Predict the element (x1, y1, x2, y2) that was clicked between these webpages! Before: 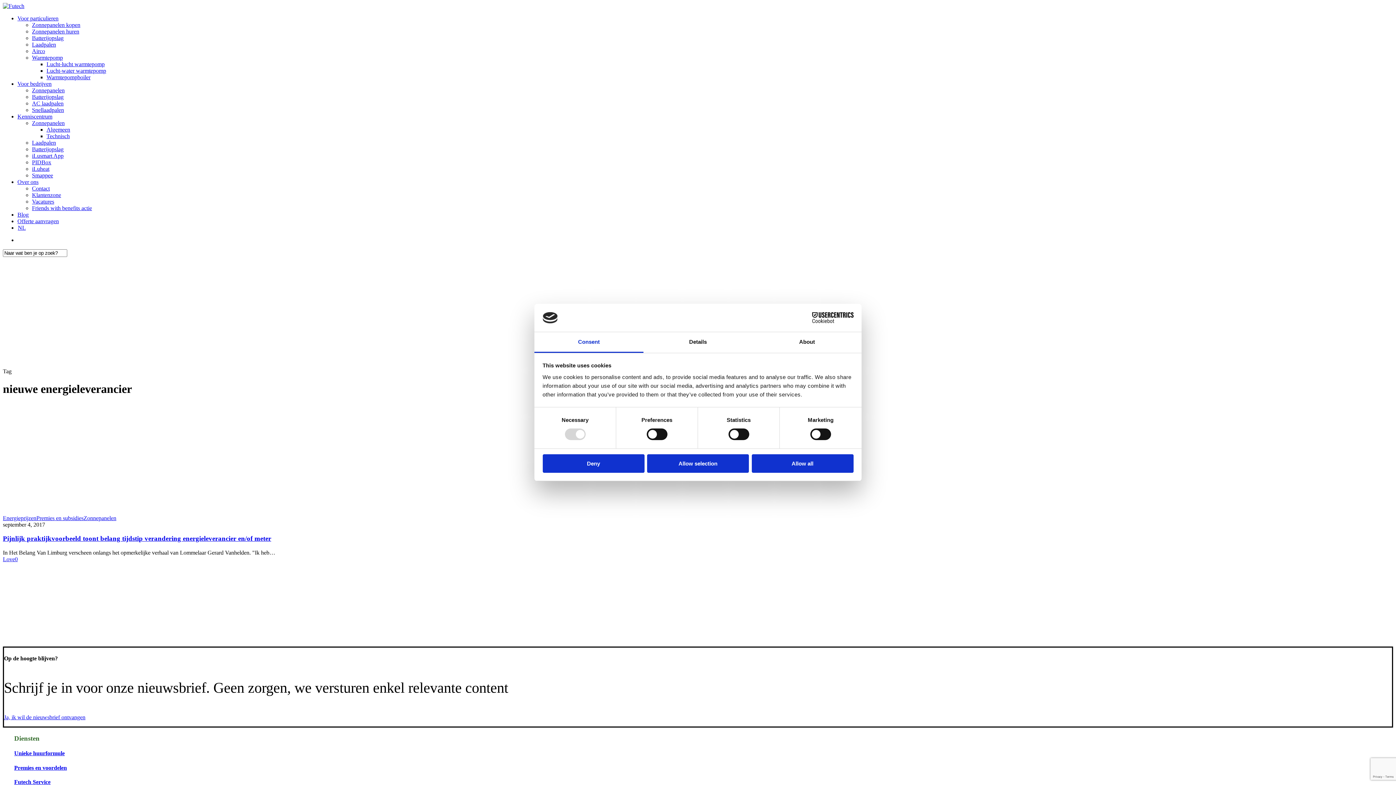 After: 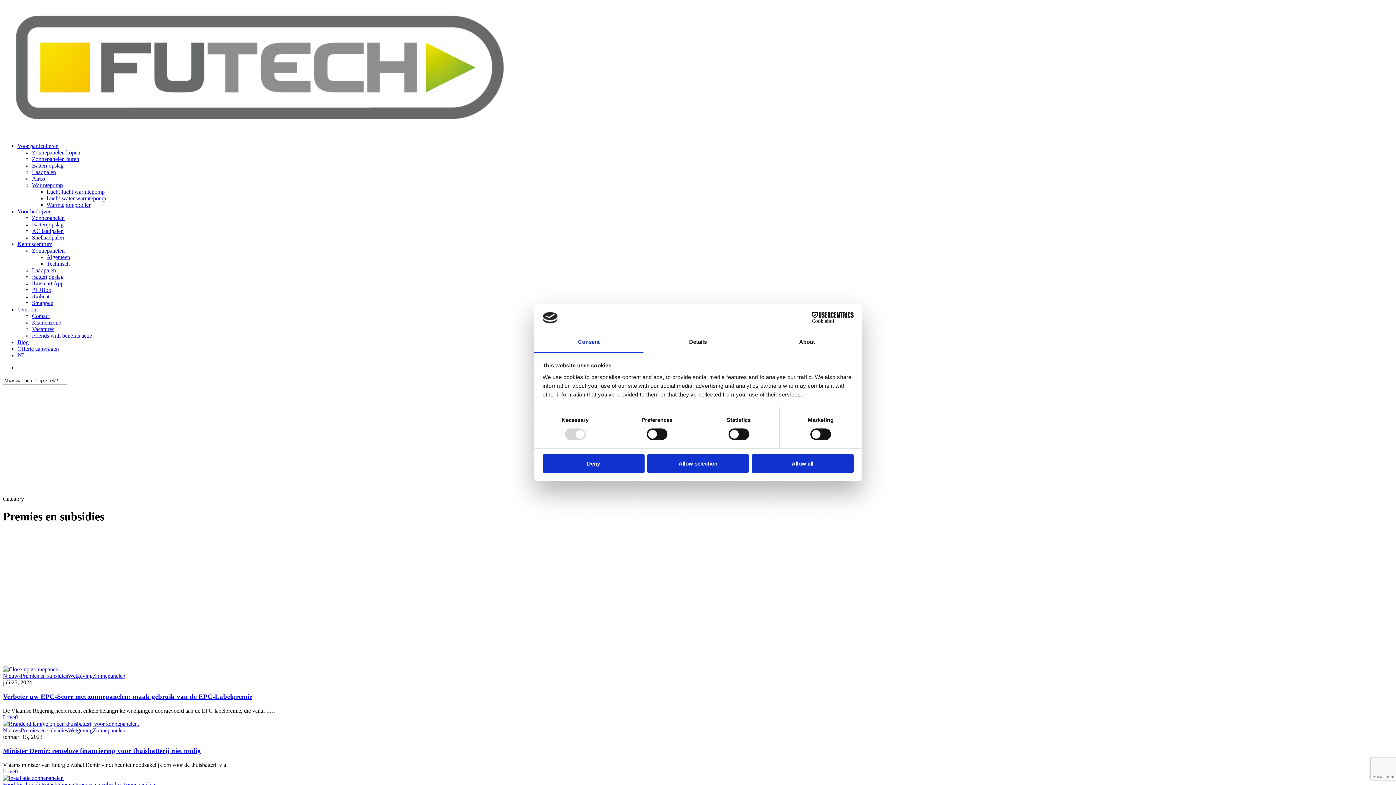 Action: bbox: (36, 515, 83, 521) label: Premies en subsidies